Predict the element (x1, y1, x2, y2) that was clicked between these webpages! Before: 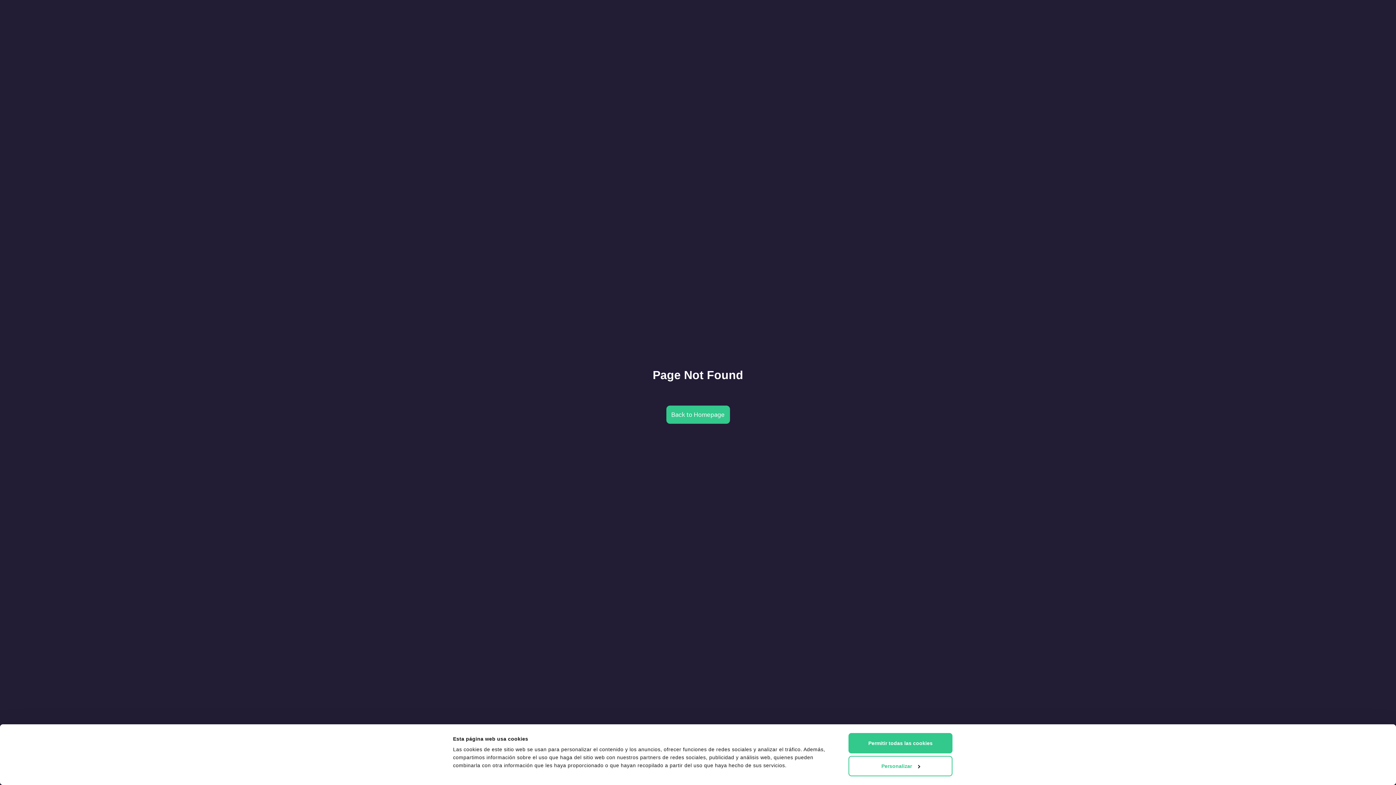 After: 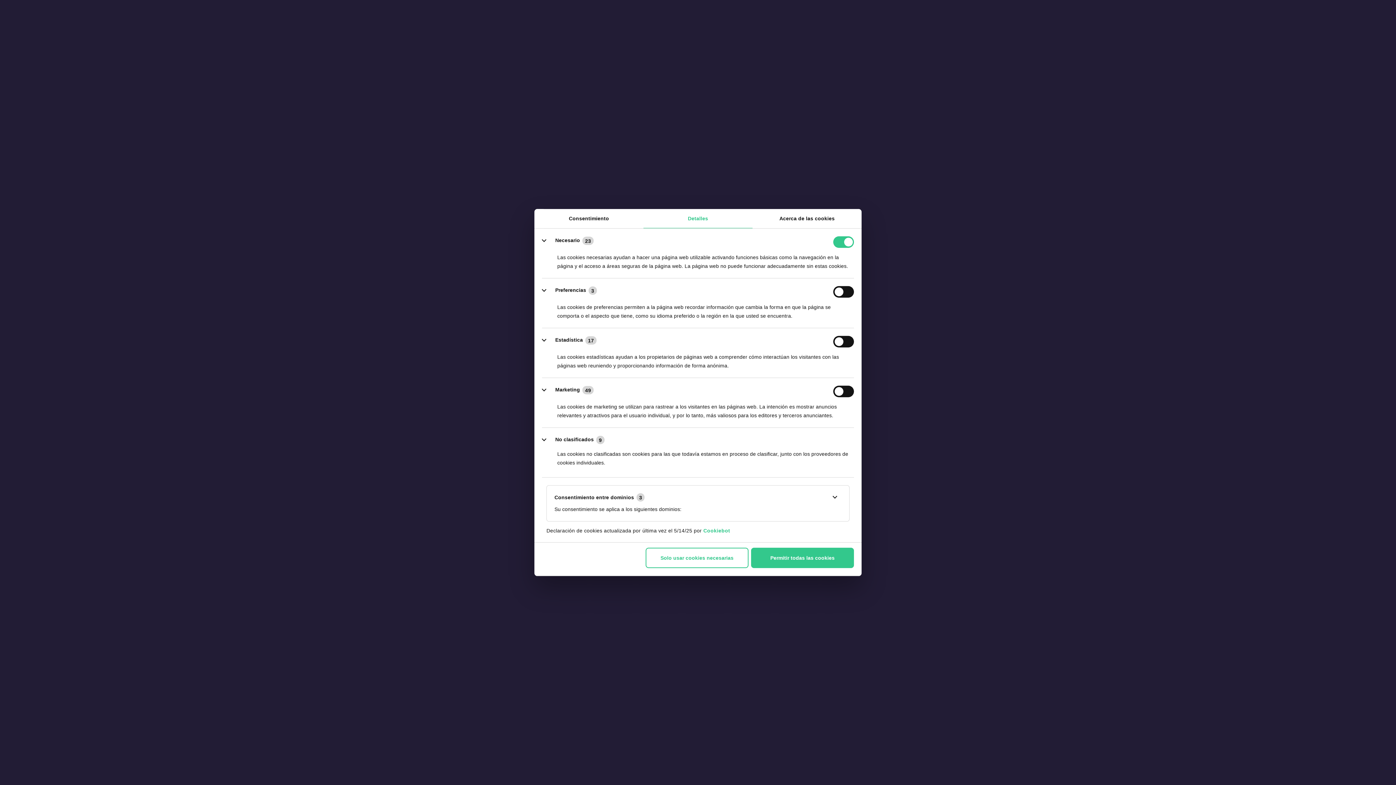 Action: label: Personalizar bbox: (848, 756, 952, 776)